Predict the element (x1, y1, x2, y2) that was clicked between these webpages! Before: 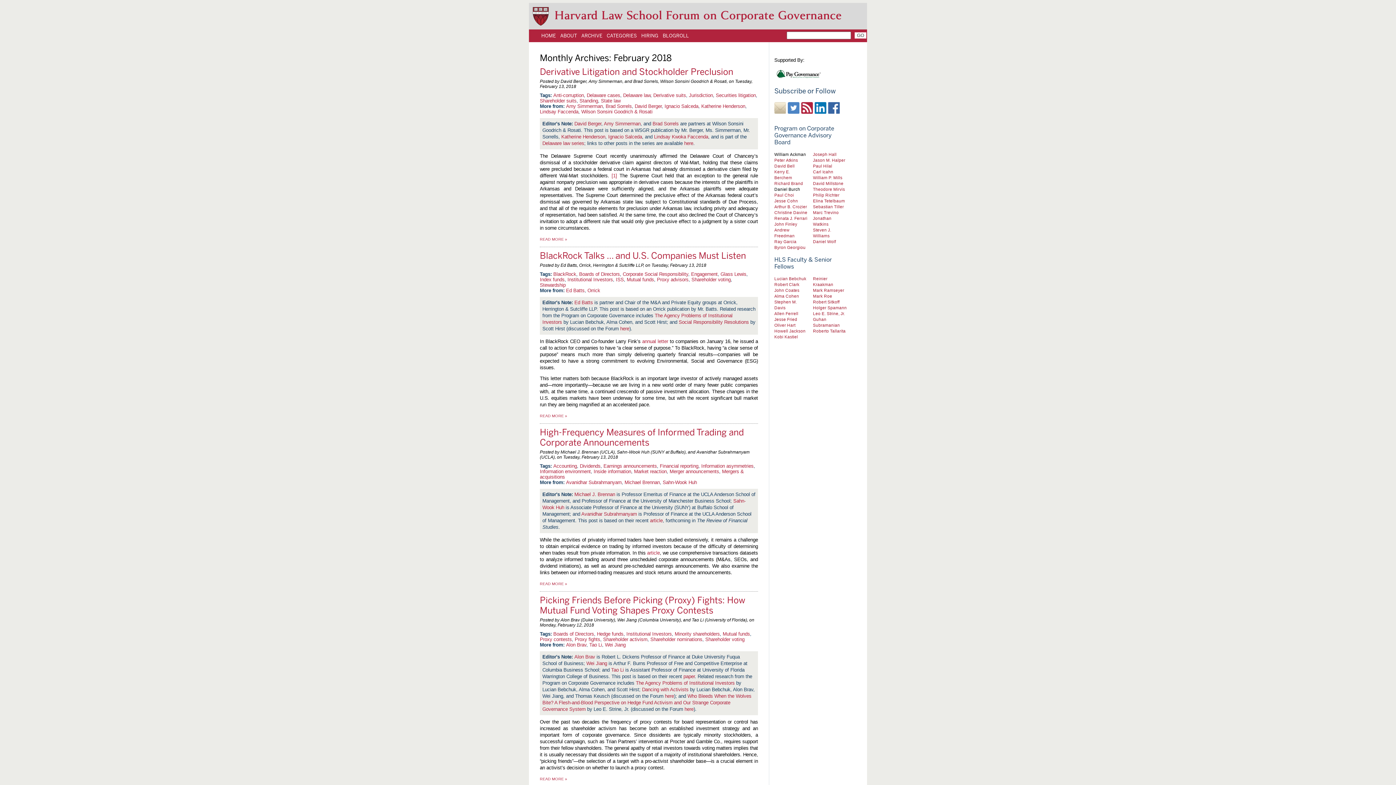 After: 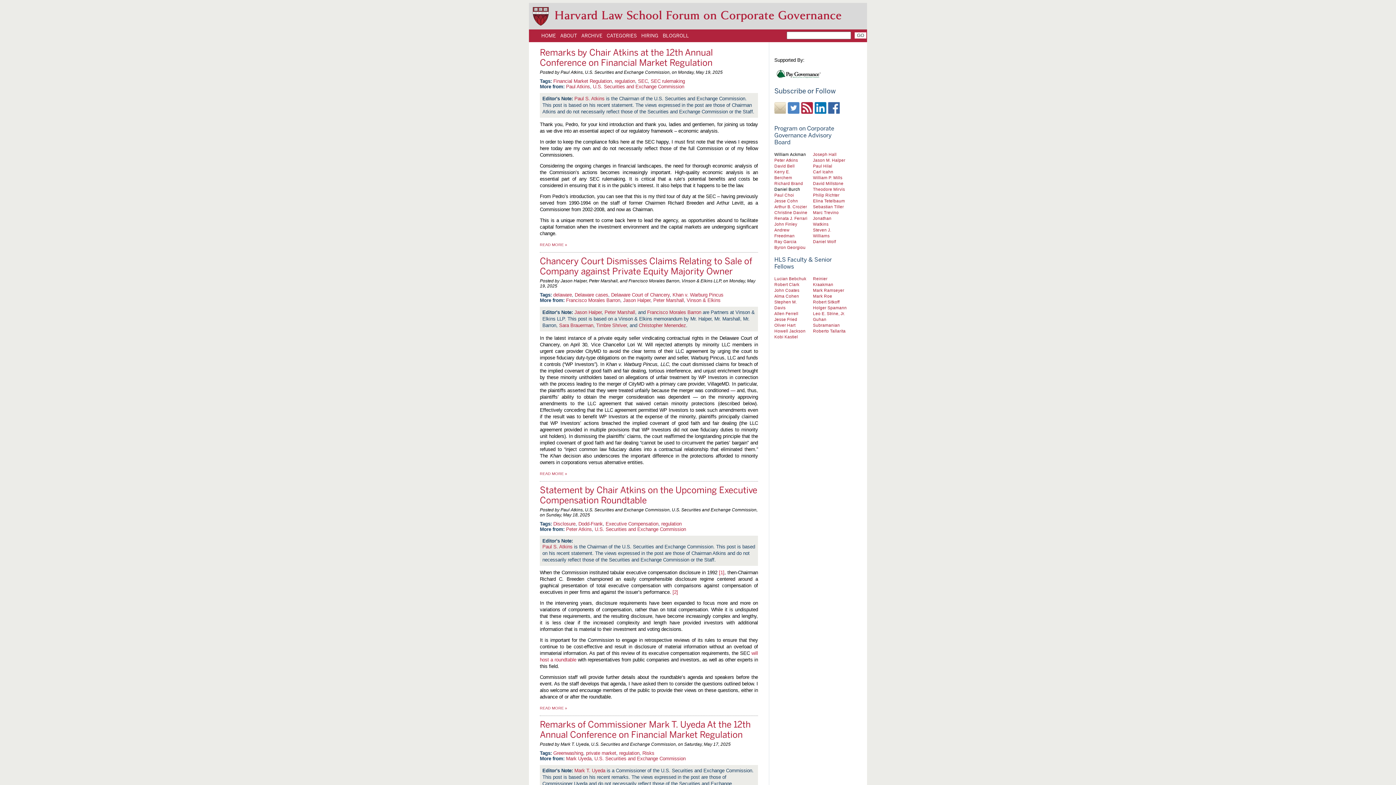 Action: label: HOME bbox: (541, 32, 556, 38)